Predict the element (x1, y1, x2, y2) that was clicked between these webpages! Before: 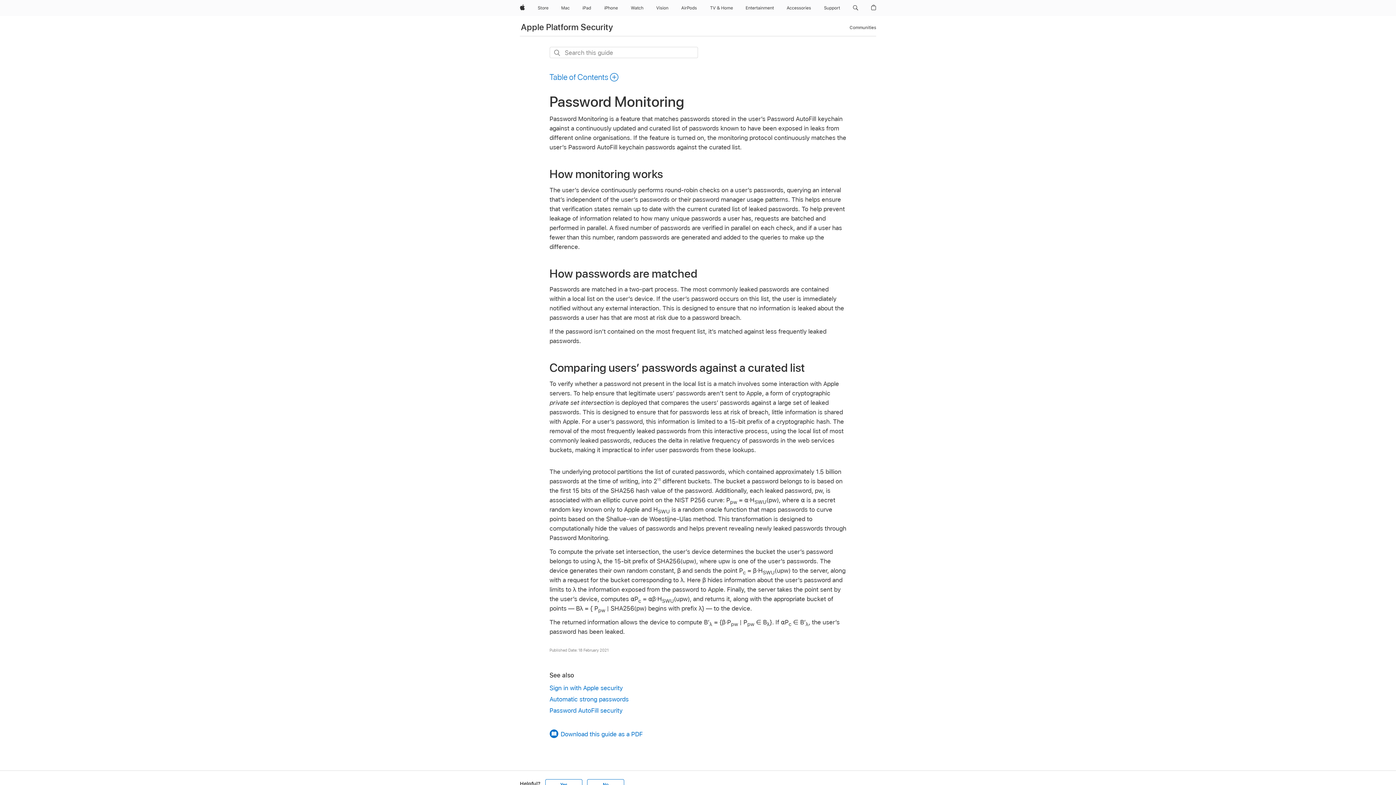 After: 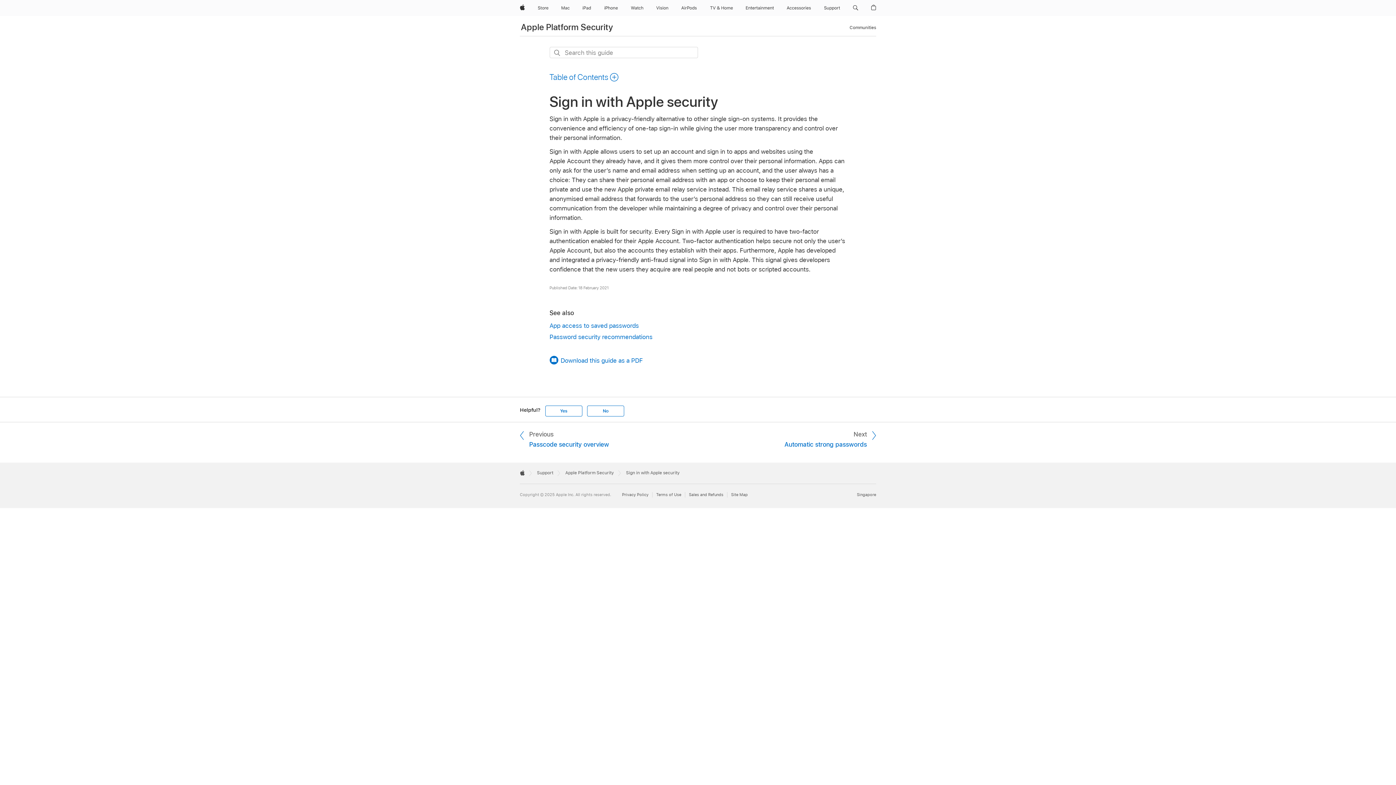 Action: bbox: (549, 683, 846, 693) label: Sign in with Apple security